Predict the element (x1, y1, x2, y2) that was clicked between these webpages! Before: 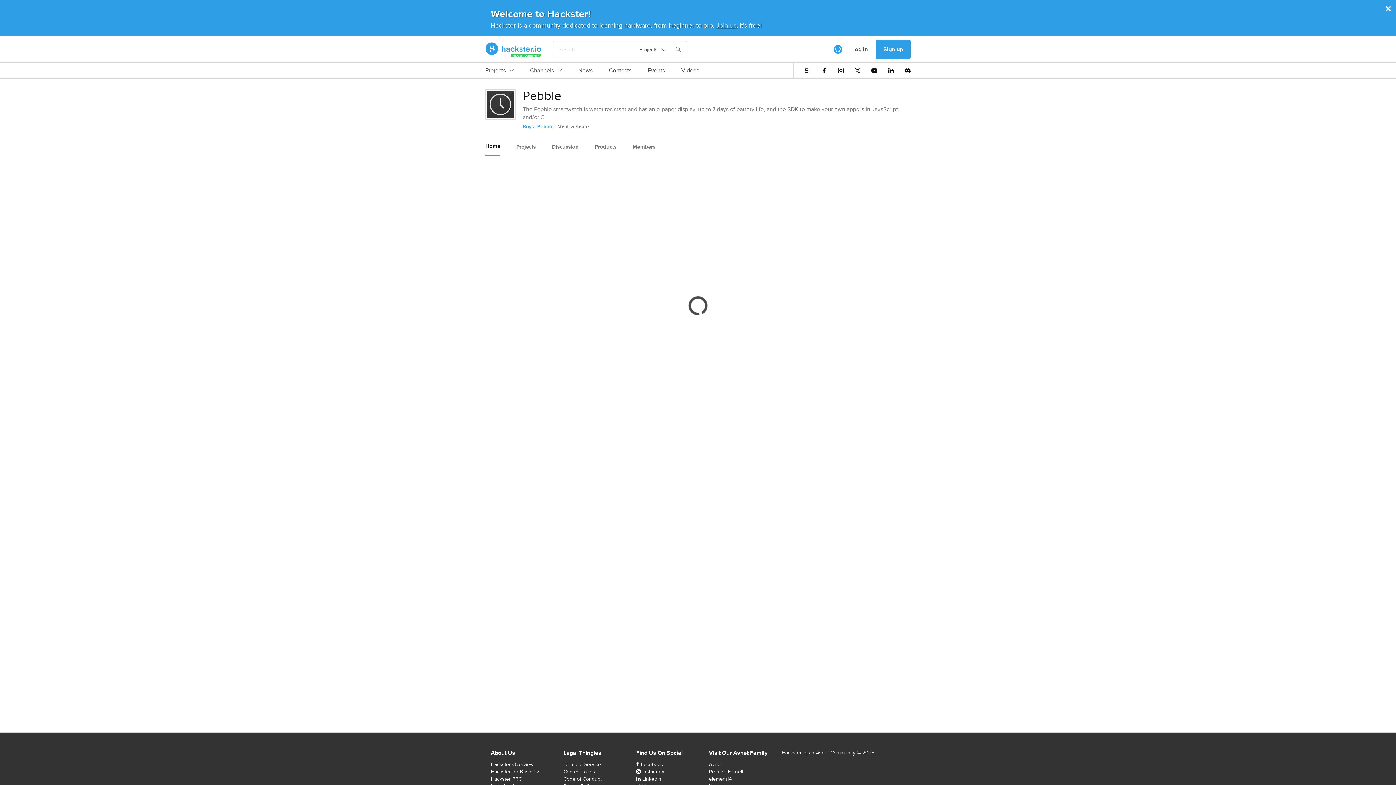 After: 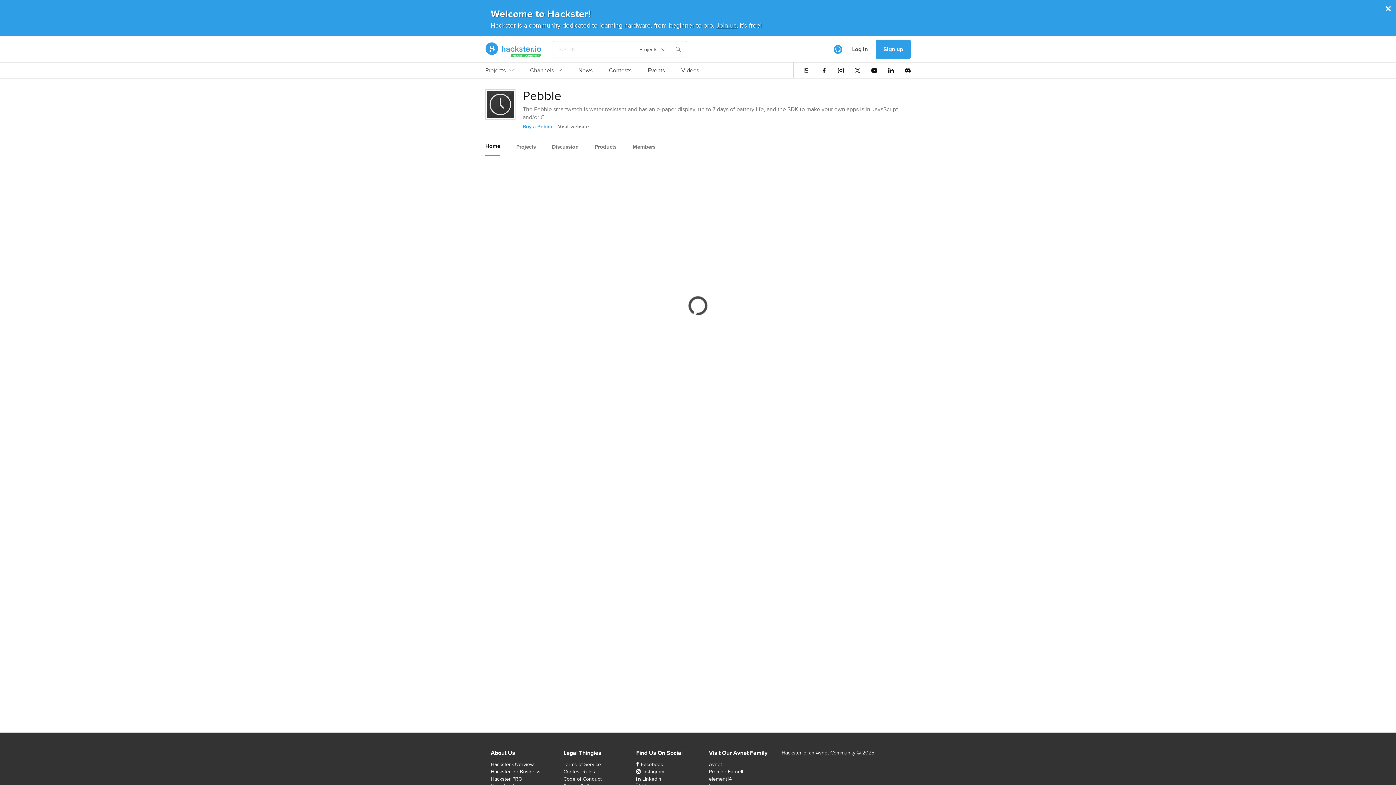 Action: bbox: (636, 44, 670, 54) label: Projects